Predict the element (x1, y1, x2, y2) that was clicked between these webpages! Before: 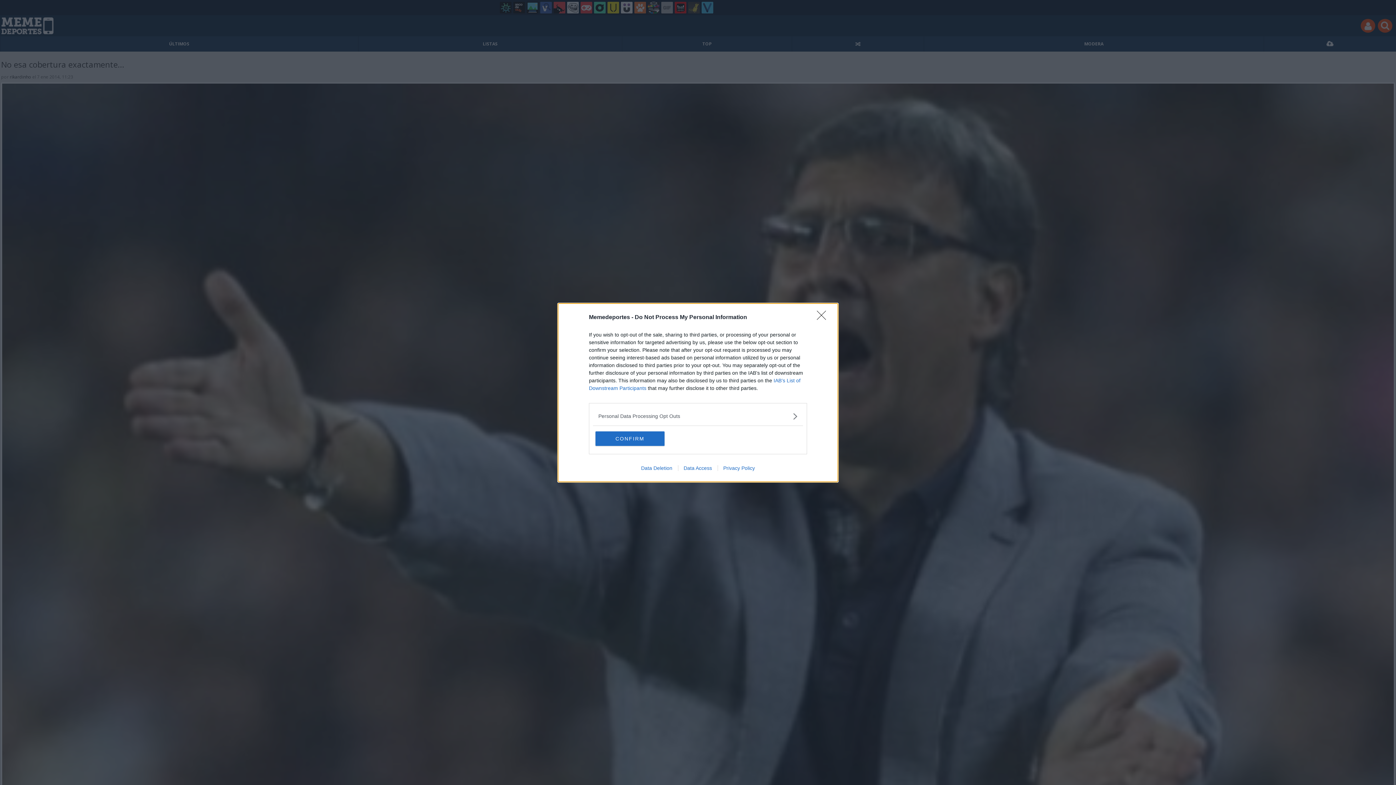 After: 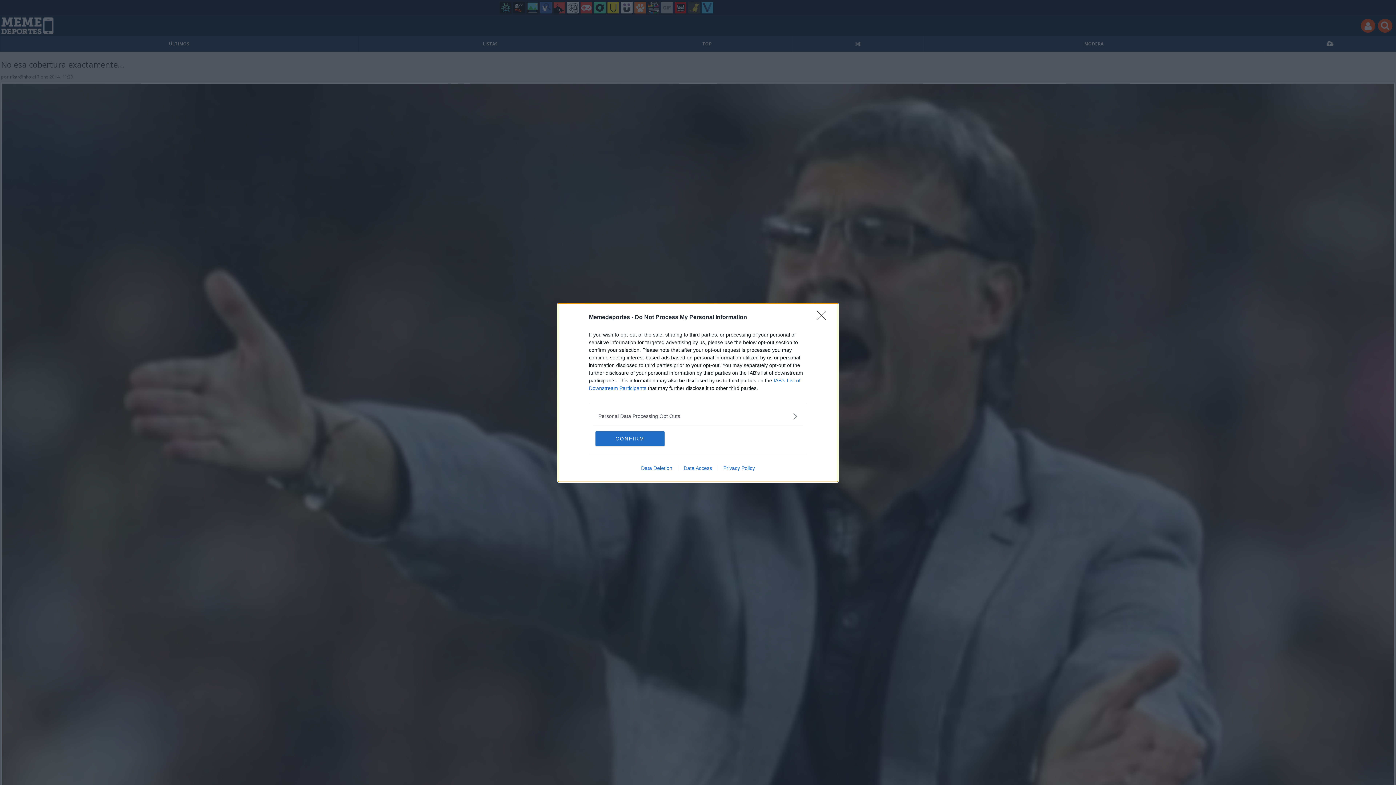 Action: label: Data Deletion bbox: (635, 465, 678, 471)